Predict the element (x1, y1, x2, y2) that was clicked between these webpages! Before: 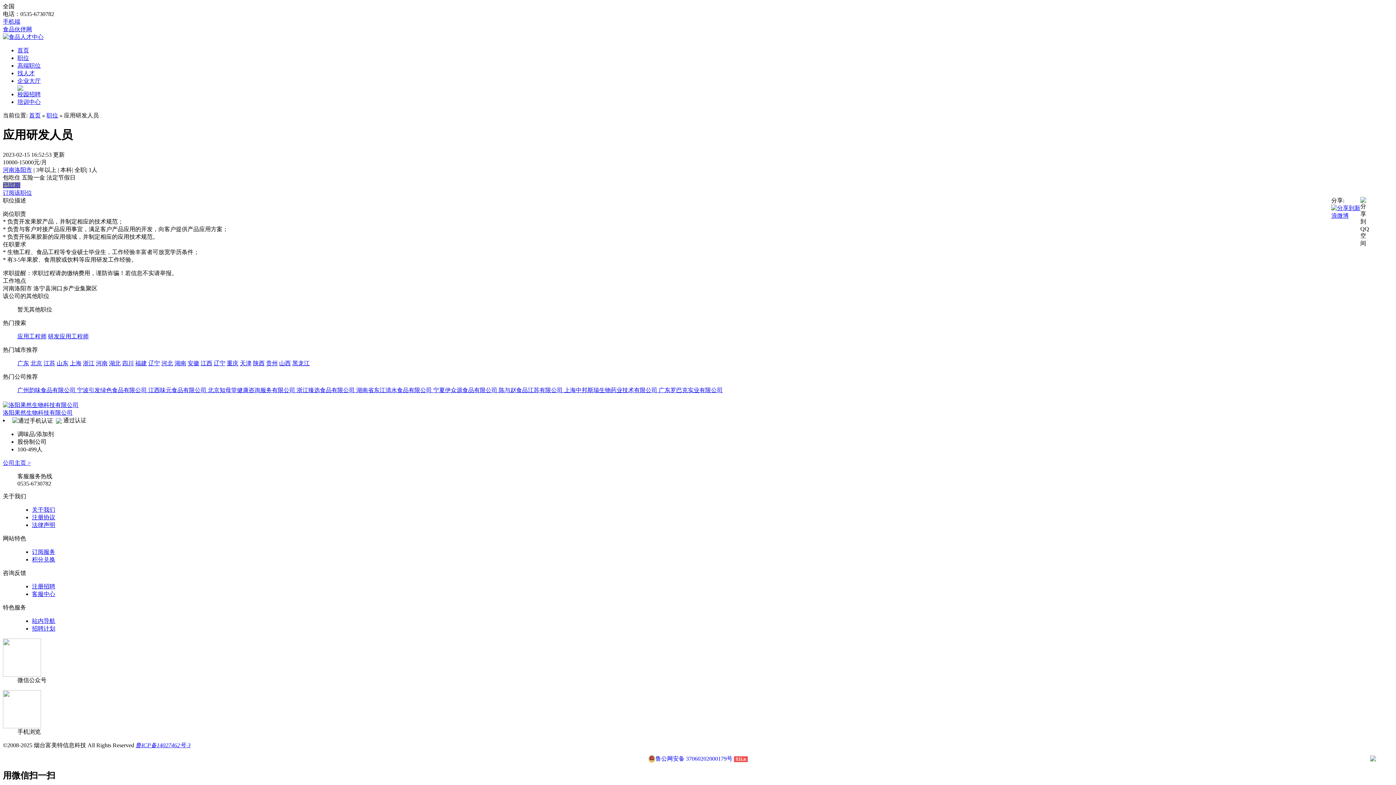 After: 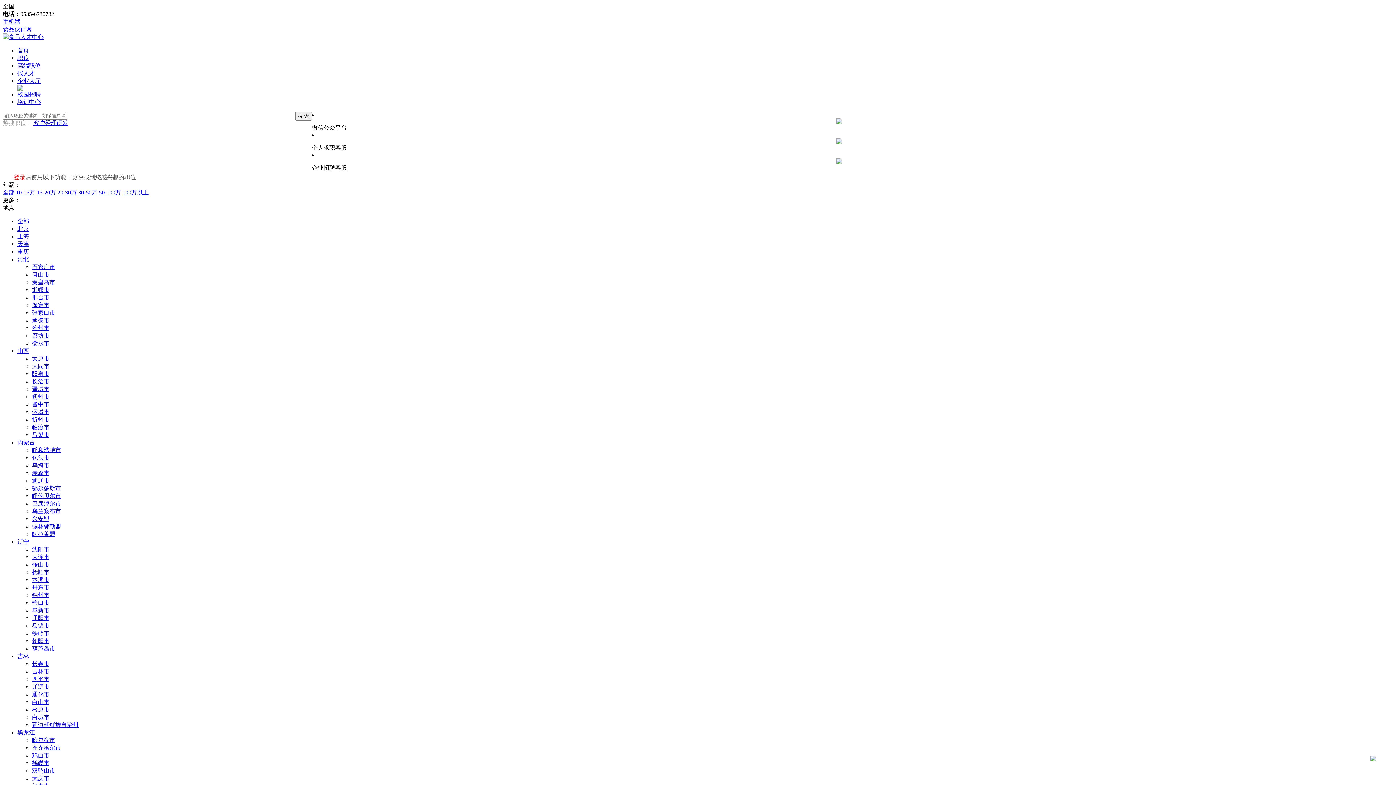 Action: bbox: (17, 62, 40, 68) label: 高端职位